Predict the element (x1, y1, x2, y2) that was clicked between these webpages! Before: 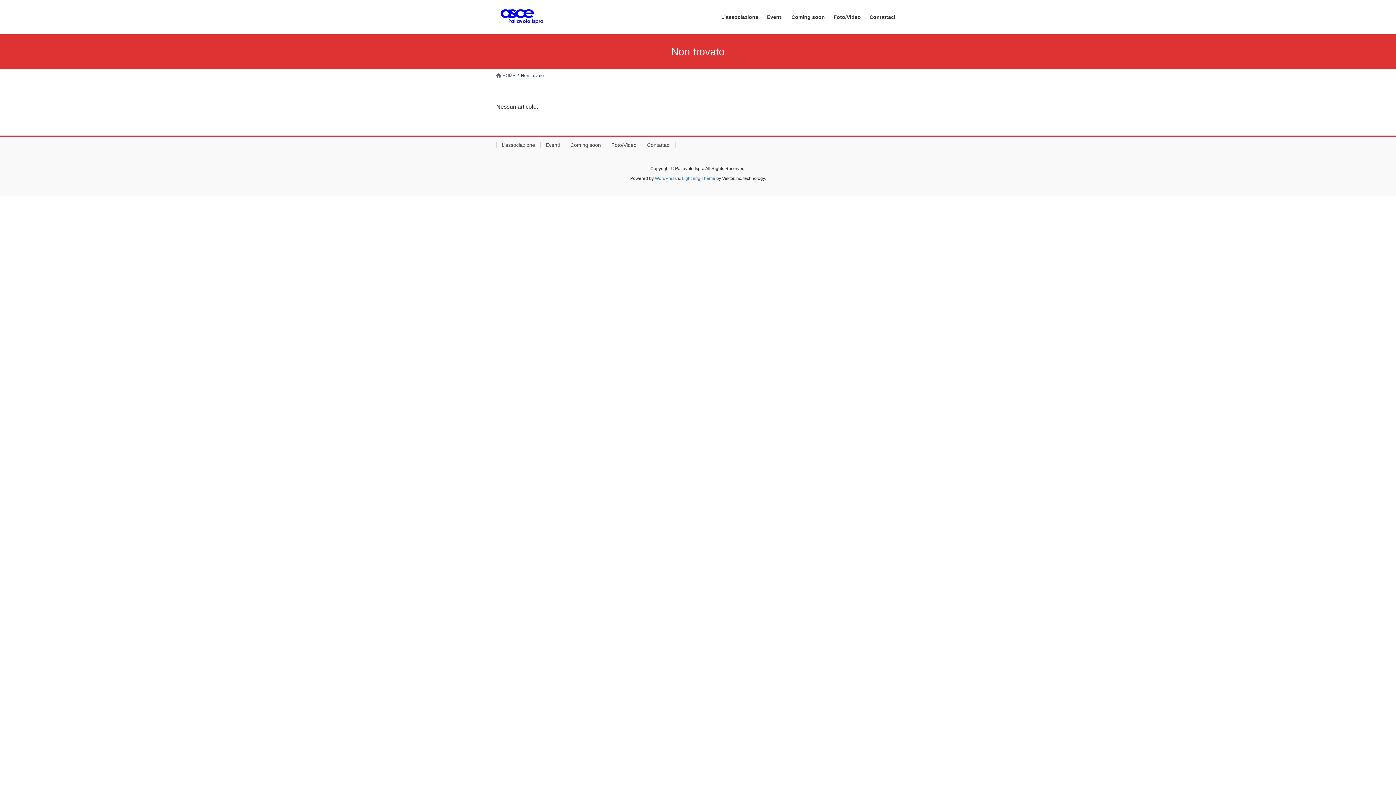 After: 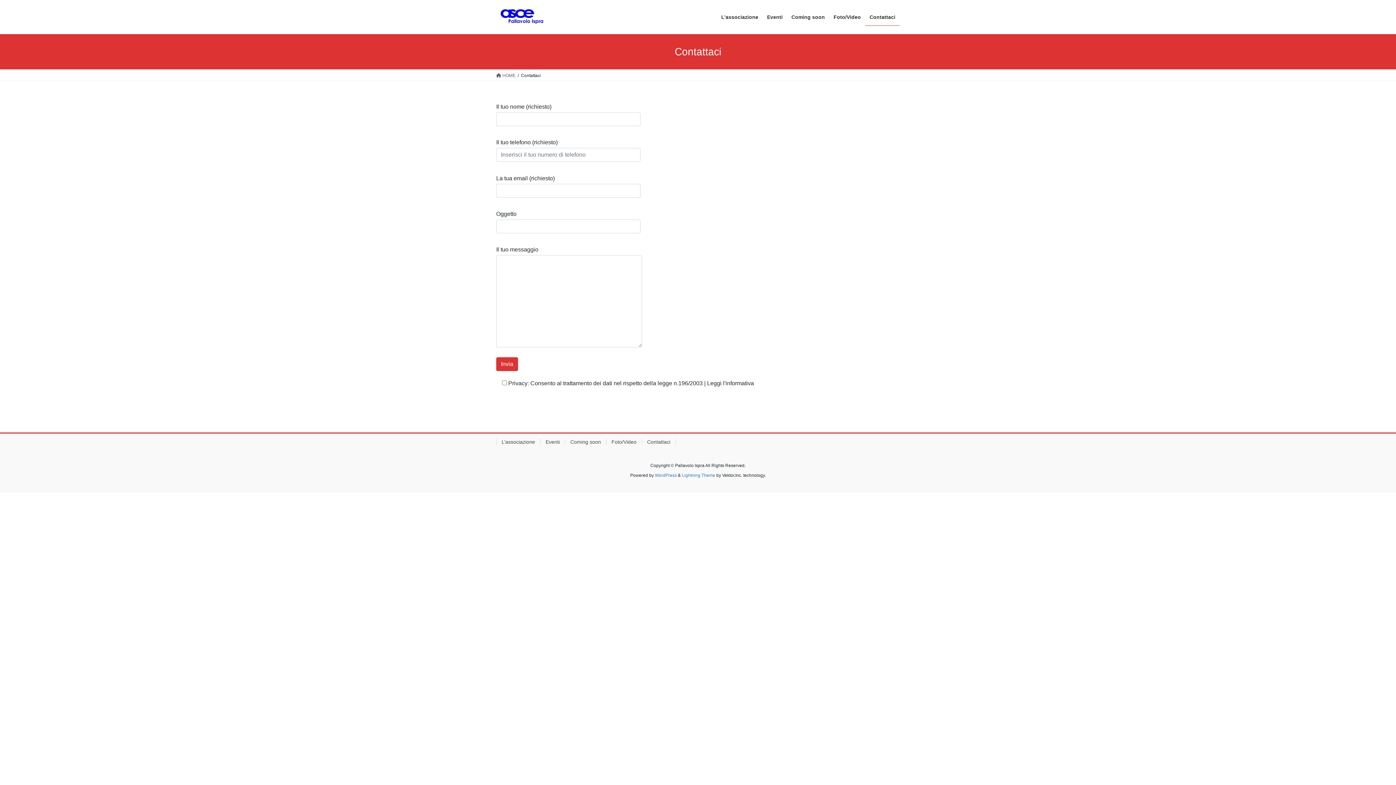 Action: label: Contattaci bbox: (641, 142, 676, 148)